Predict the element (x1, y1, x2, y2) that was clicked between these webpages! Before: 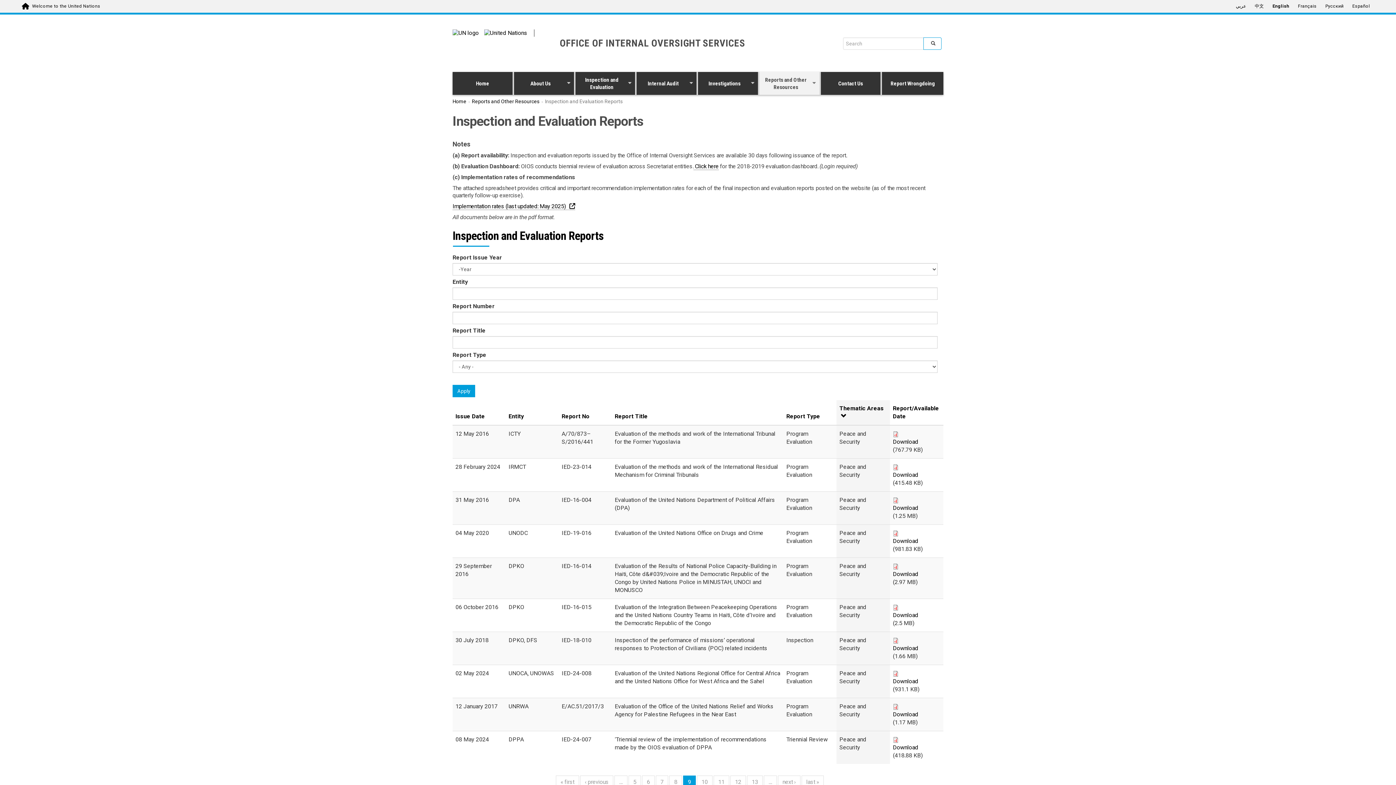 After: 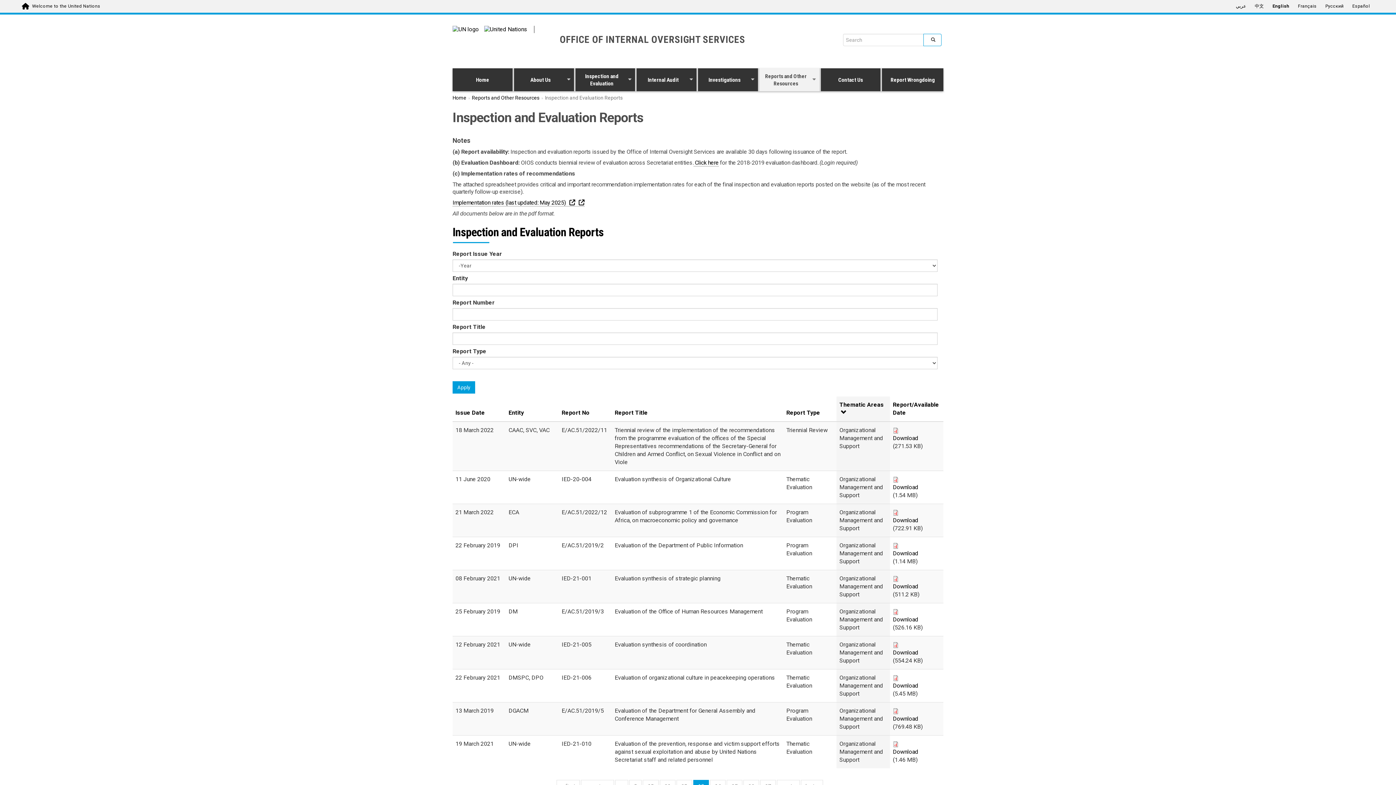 Action: bbox: (747, 776, 762, 789) label: 13